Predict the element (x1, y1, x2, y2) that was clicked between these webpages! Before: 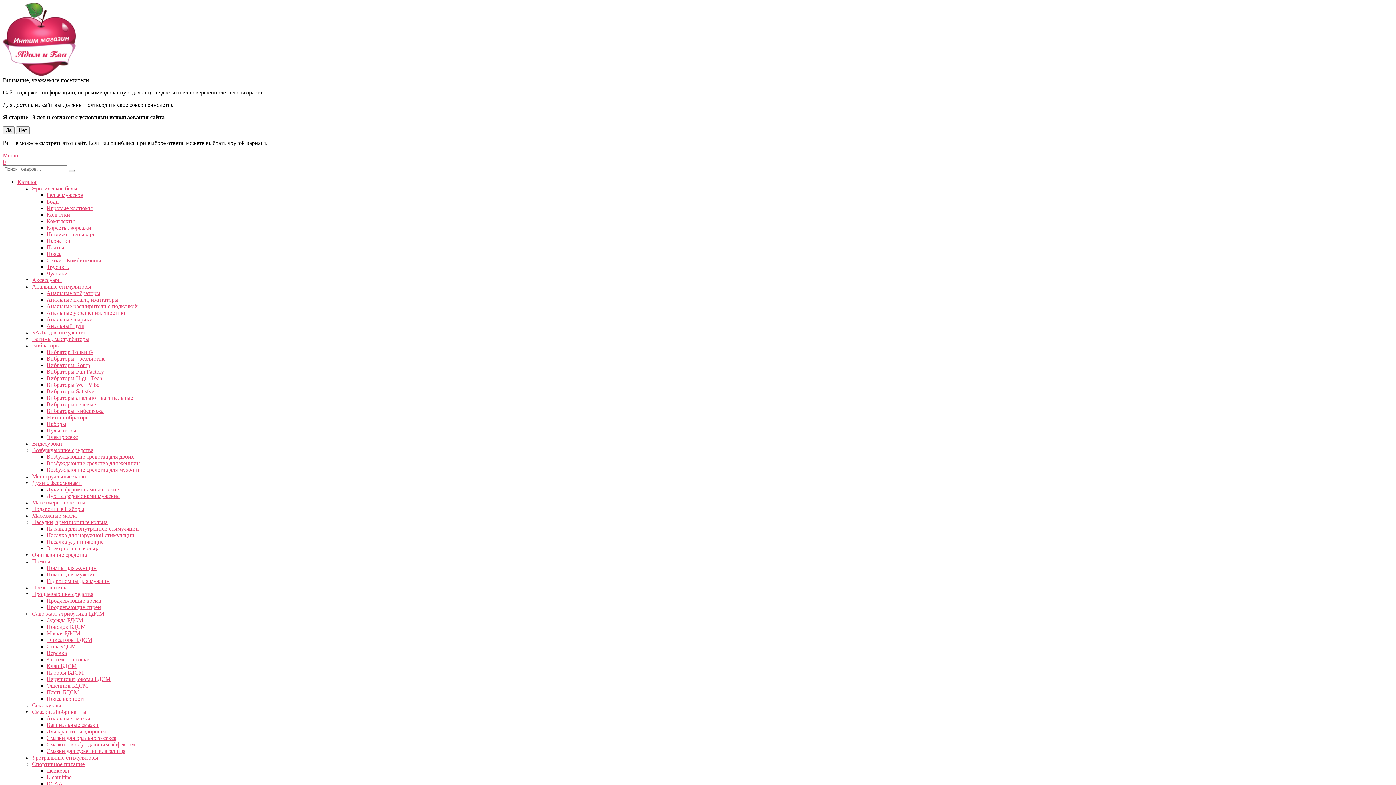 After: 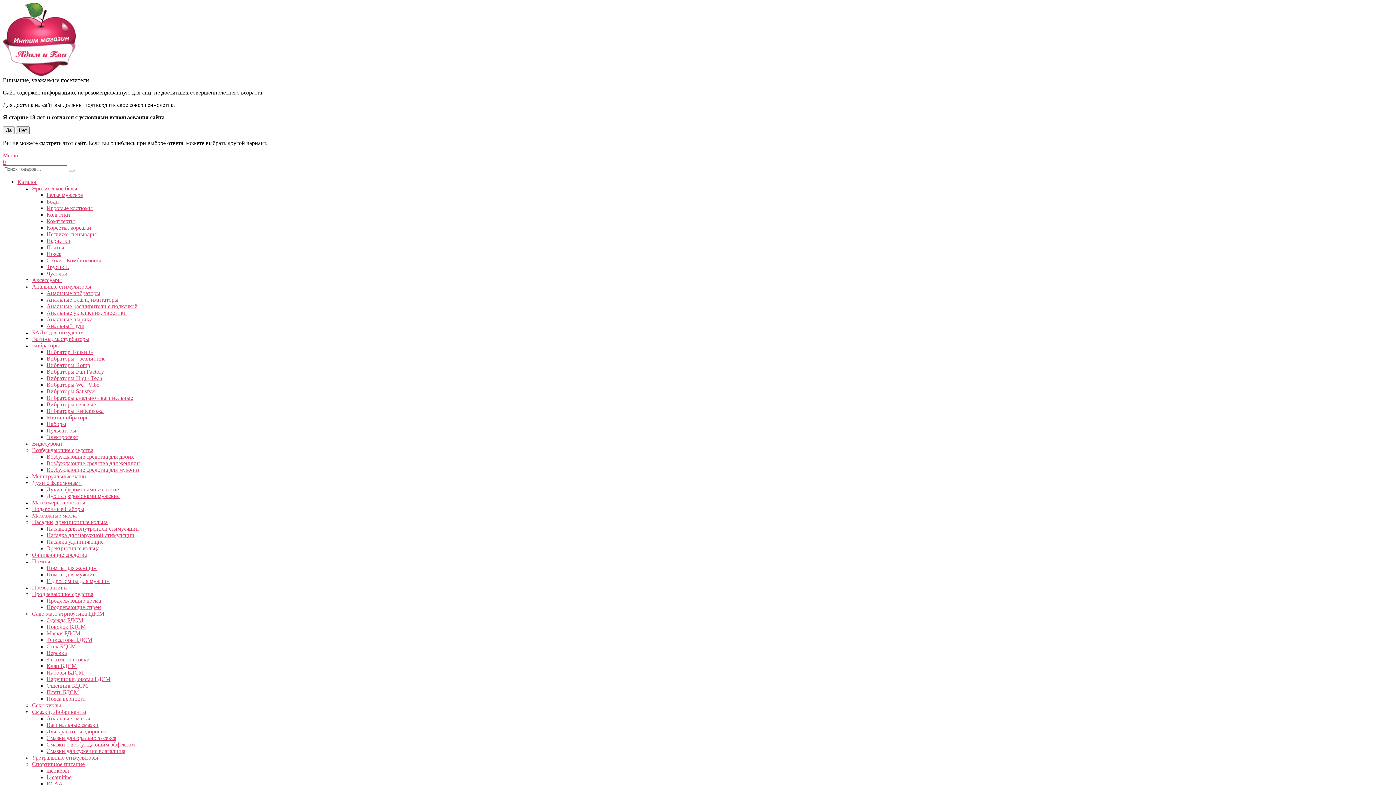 Action: label: Нет bbox: (16, 126, 29, 134)